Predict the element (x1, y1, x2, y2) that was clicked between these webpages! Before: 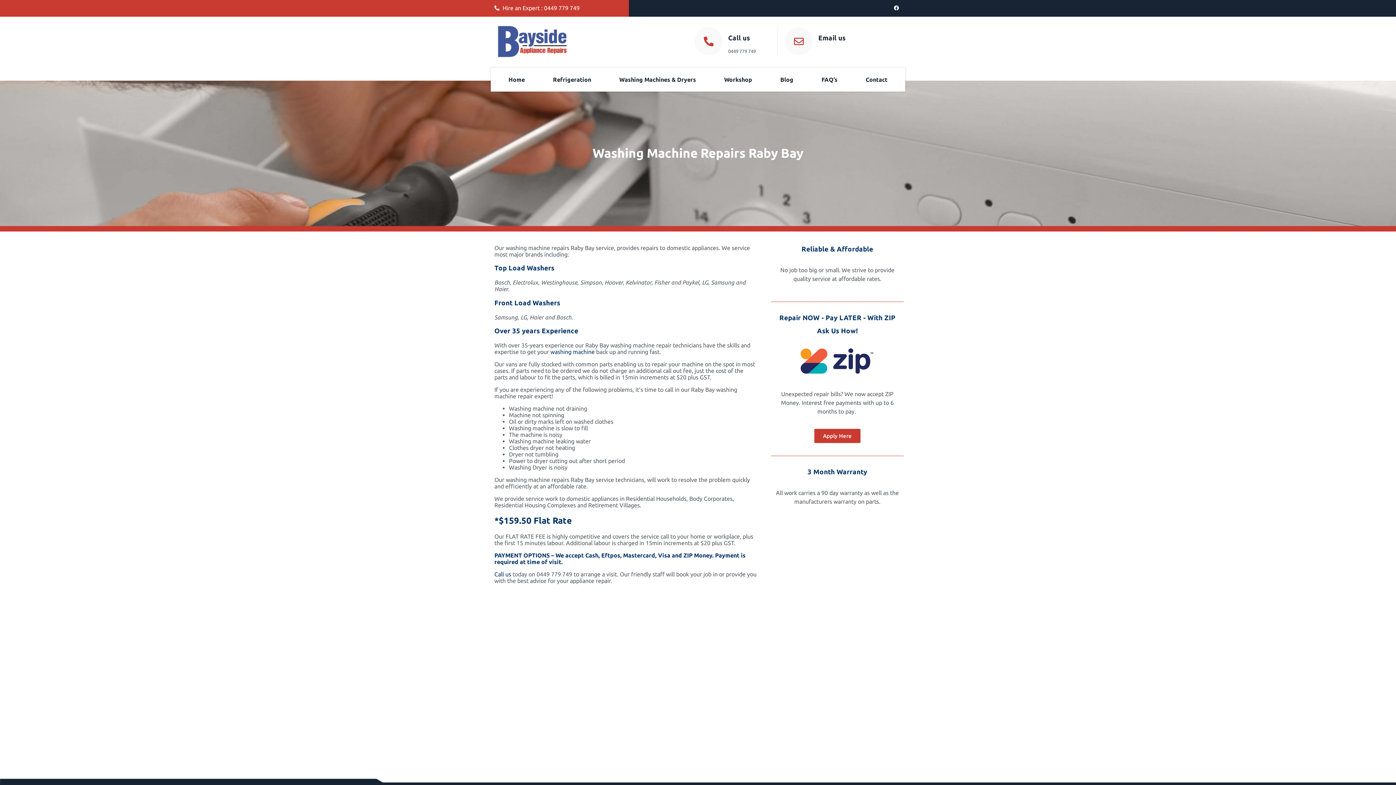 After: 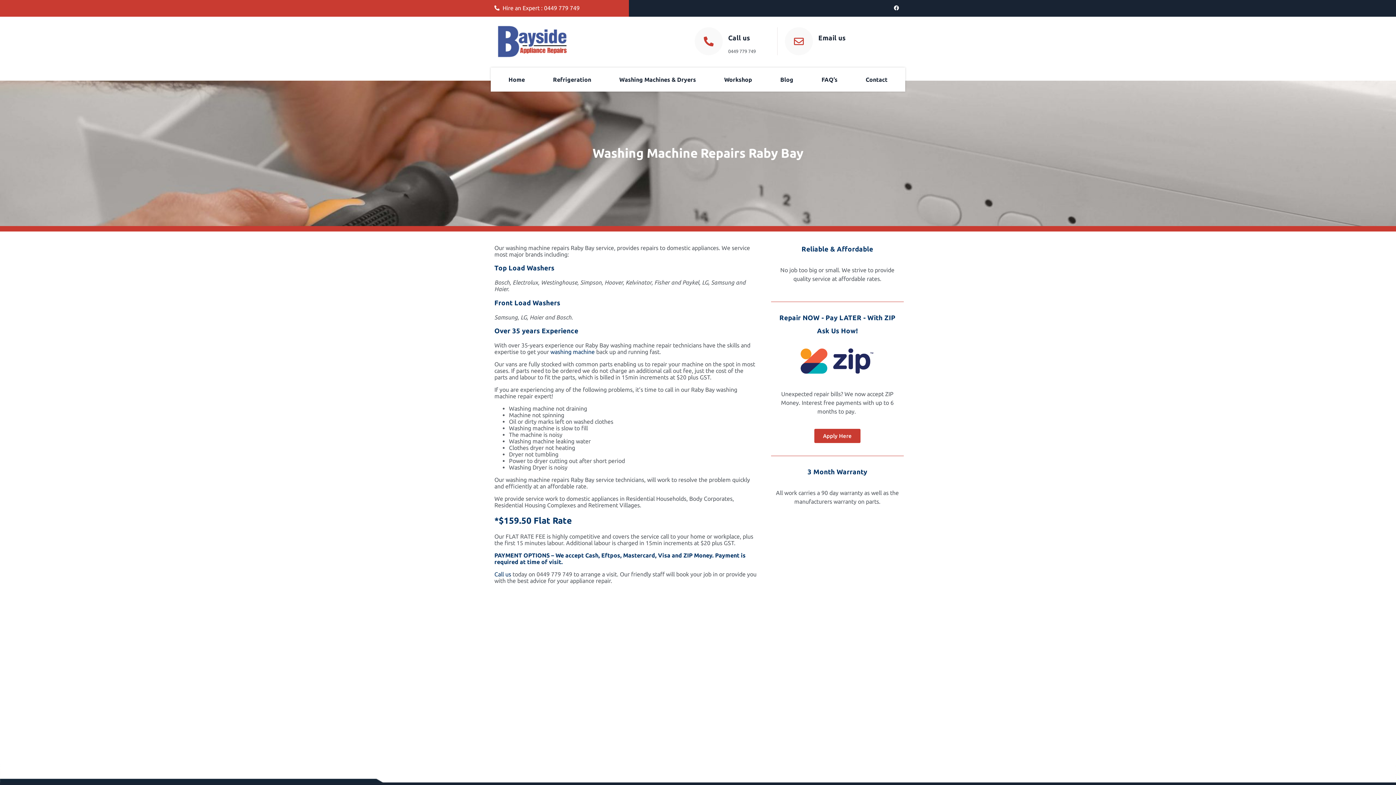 Action: bbox: (494, 4, 625, 11) label: Hire an Expert : 0449 779 749